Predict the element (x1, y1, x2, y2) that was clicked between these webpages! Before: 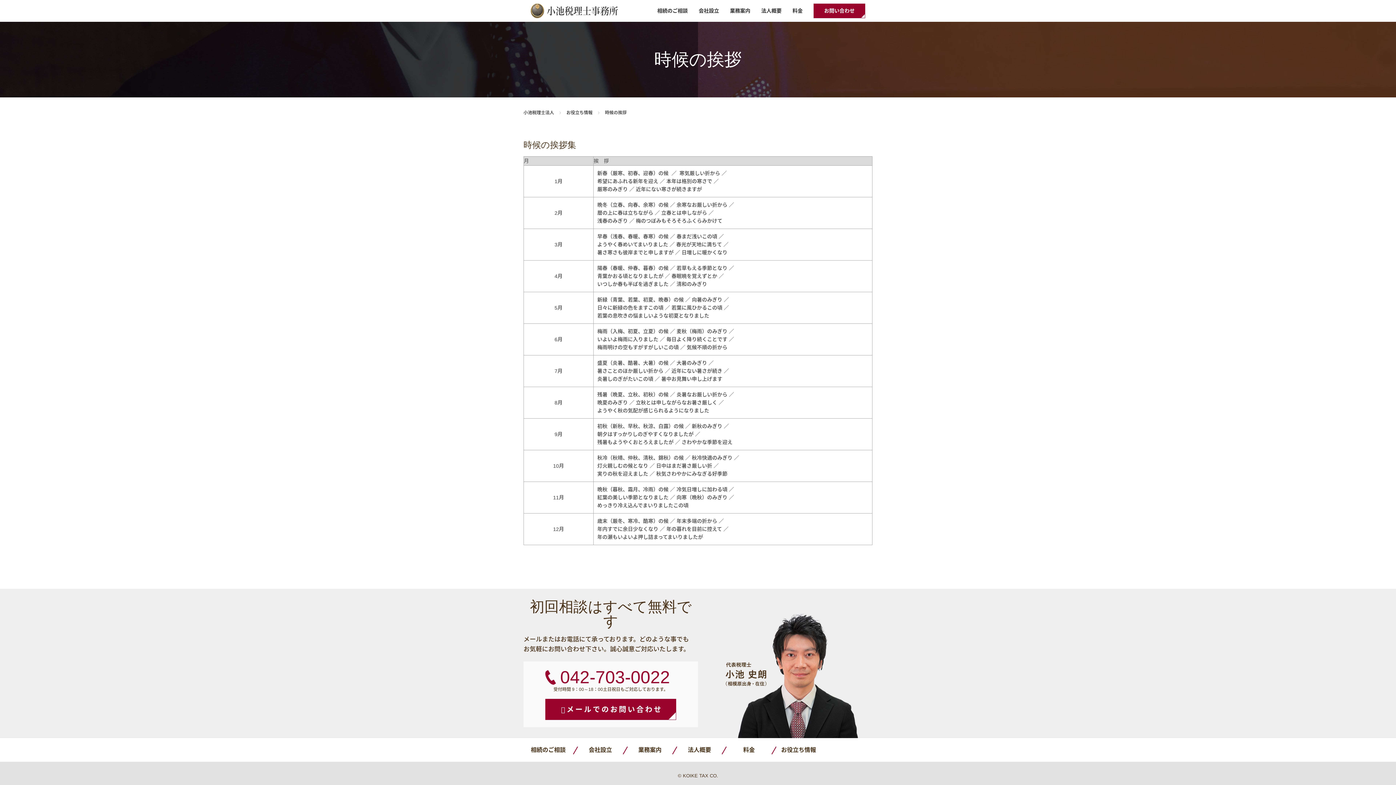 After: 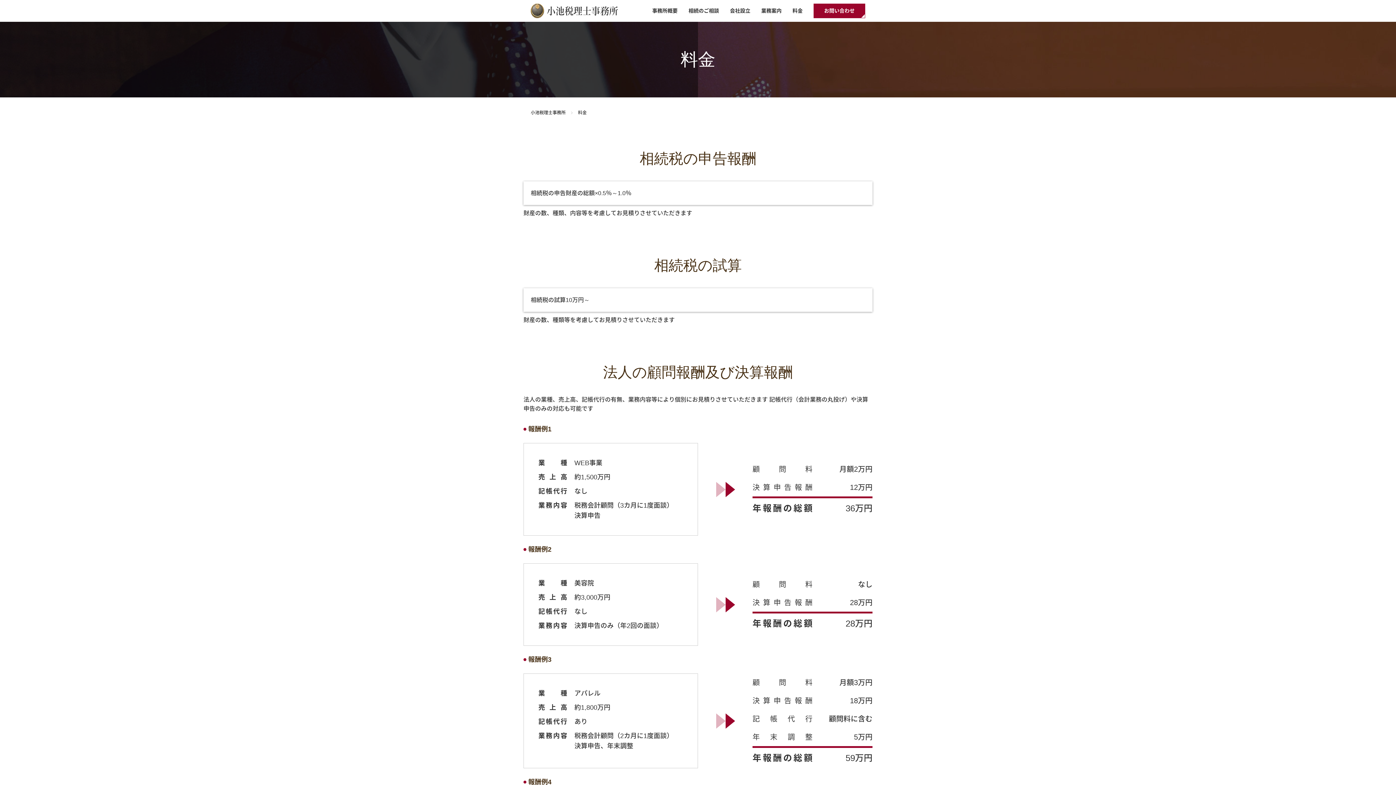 Action: bbox: (721, 738, 771, 762) label: 料金